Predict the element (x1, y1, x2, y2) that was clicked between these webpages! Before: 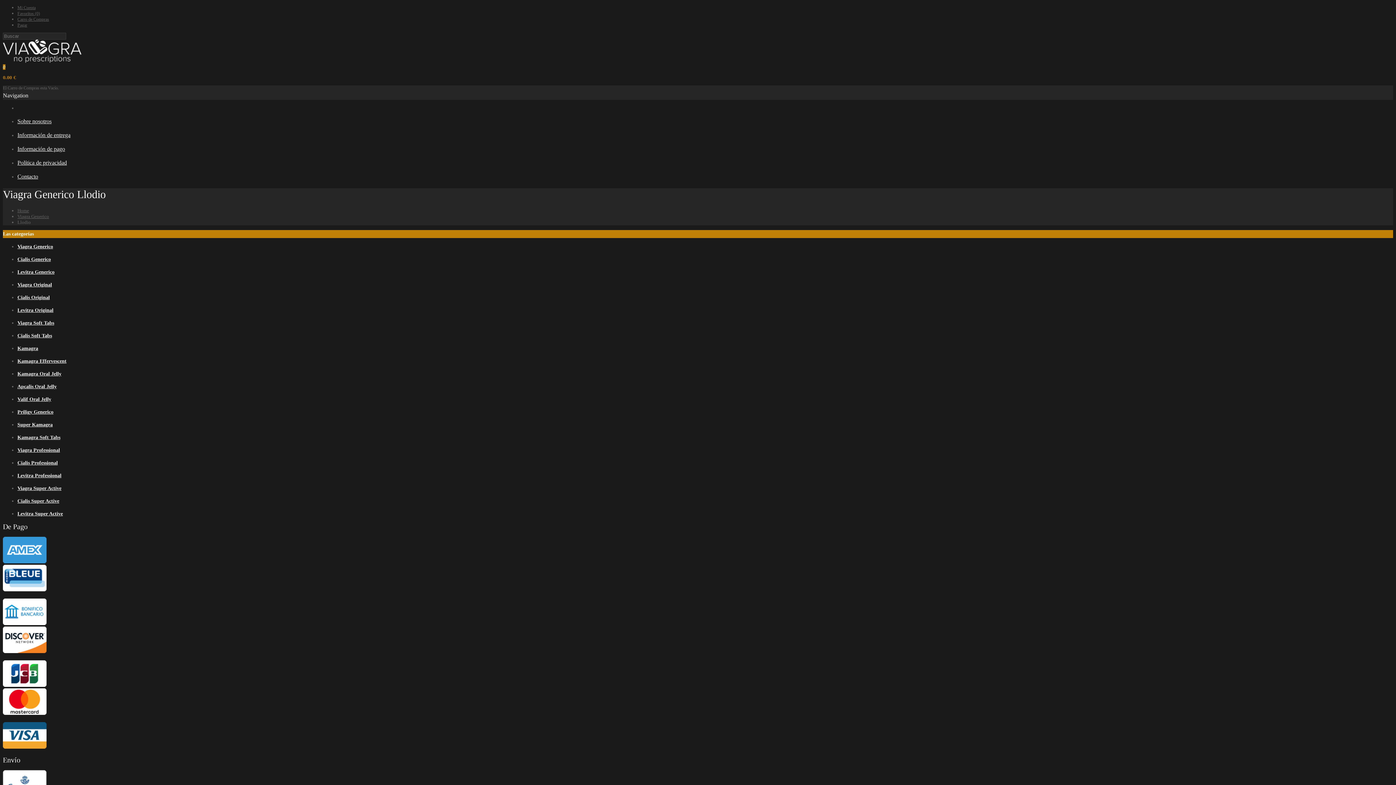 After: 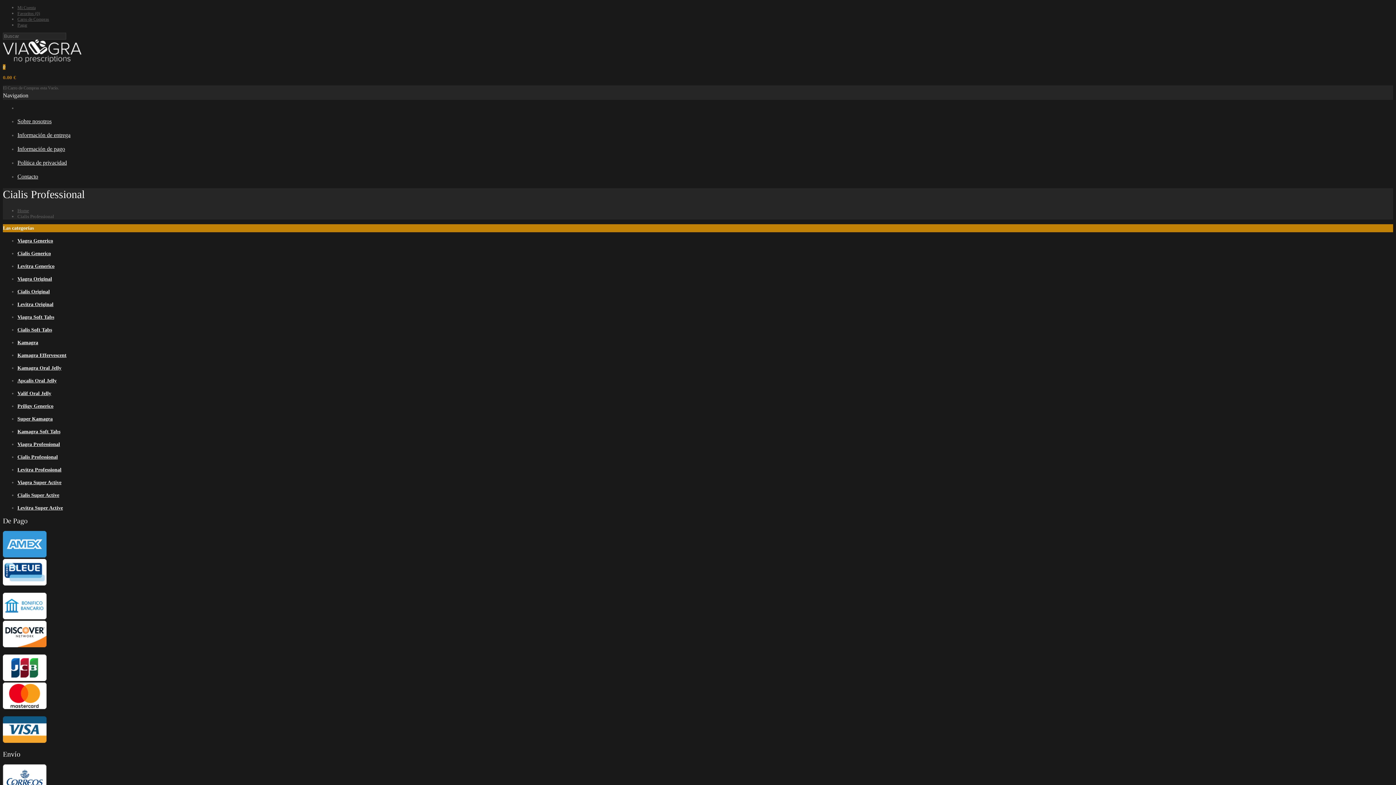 Action: label: Cialis Professional bbox: (17, 460, 57, 465)